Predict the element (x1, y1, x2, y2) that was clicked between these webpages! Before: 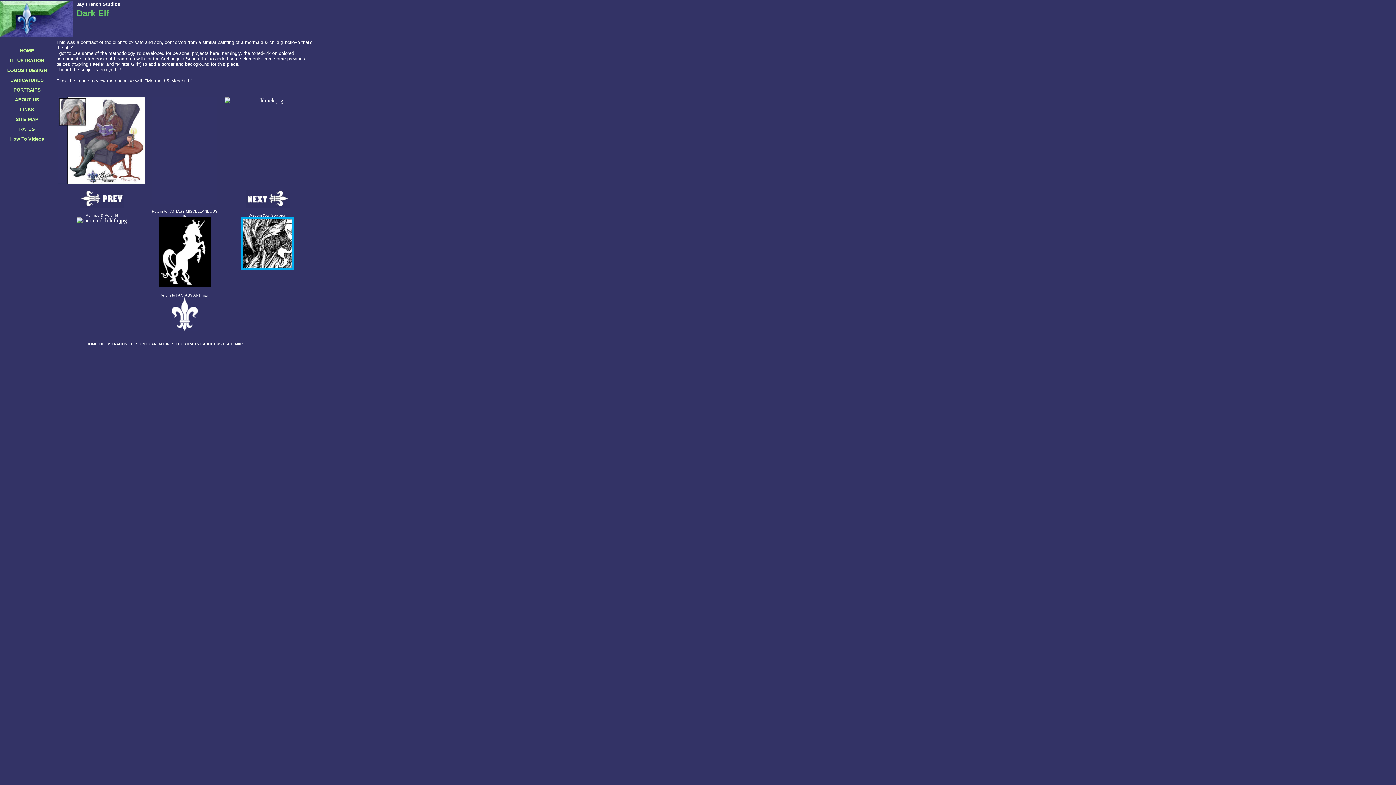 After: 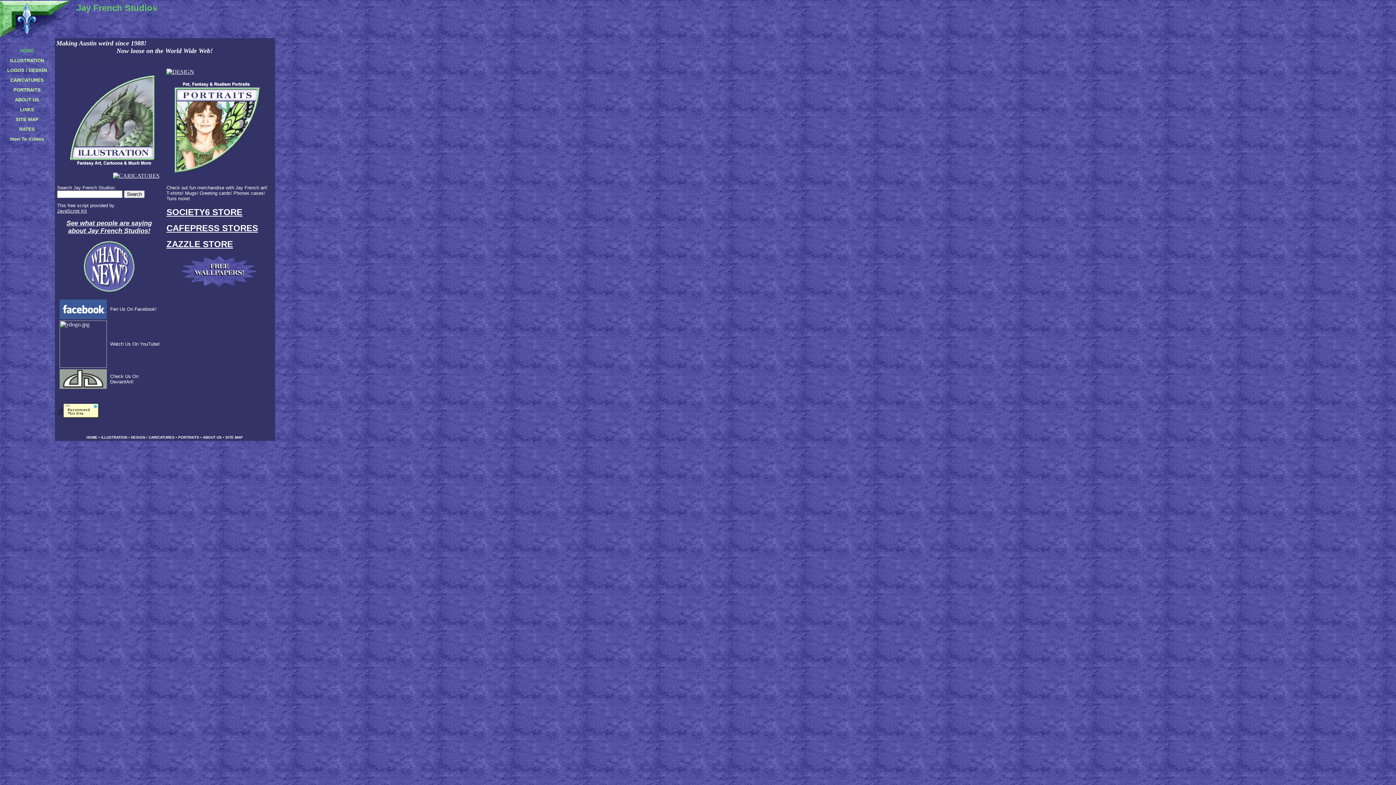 Action: bbox: (20, 47, 34, 53) label: HOME